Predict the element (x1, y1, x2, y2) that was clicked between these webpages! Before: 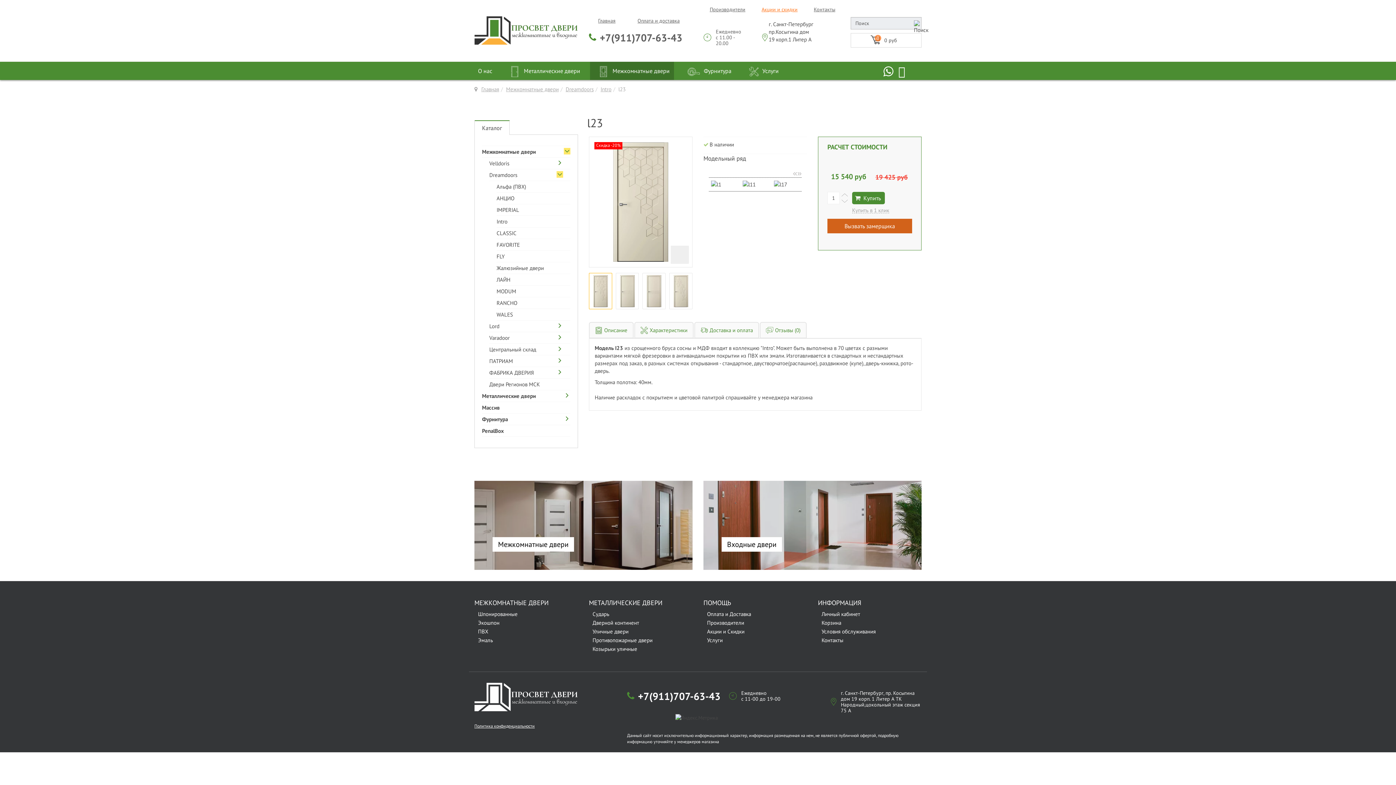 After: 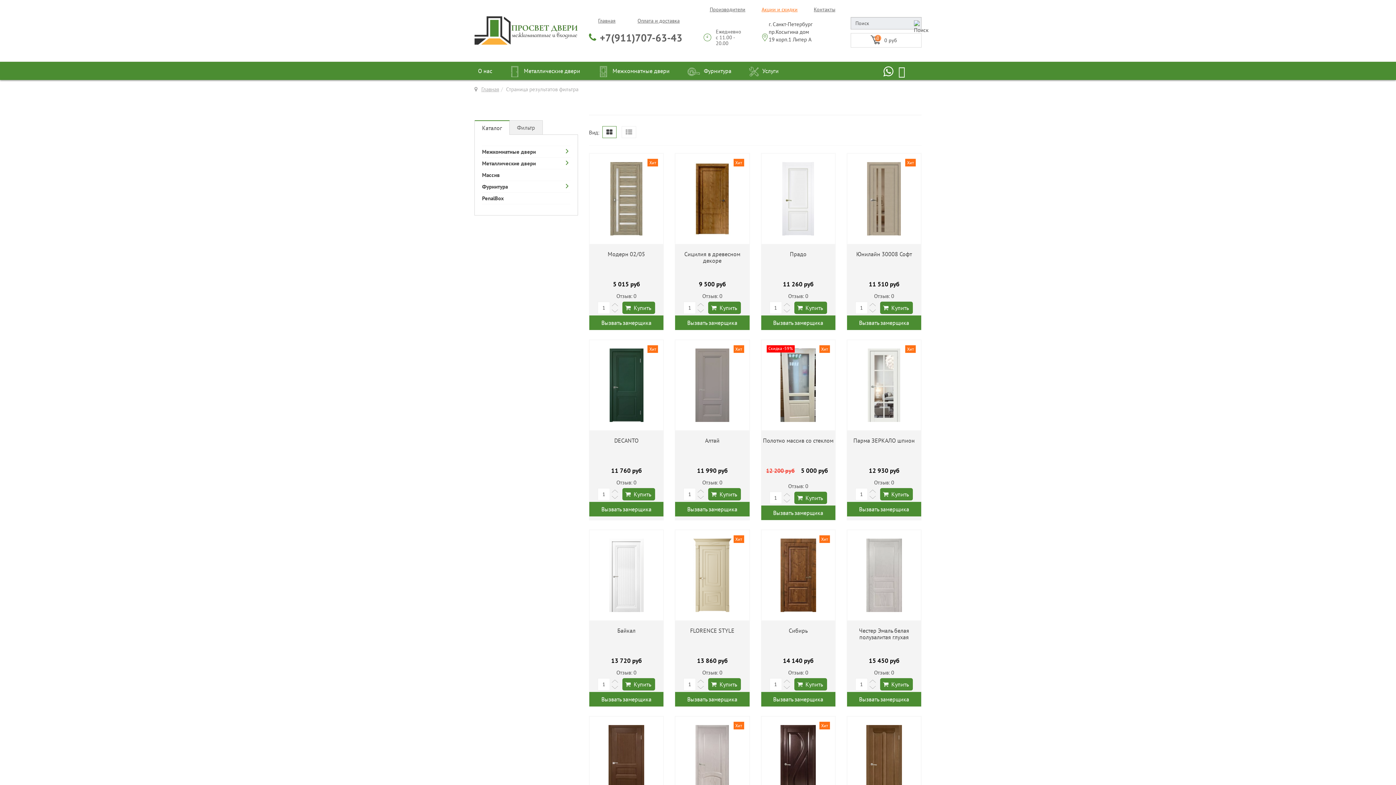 Action: label: Шпонированные bbox: (478, 610, 517, 617)